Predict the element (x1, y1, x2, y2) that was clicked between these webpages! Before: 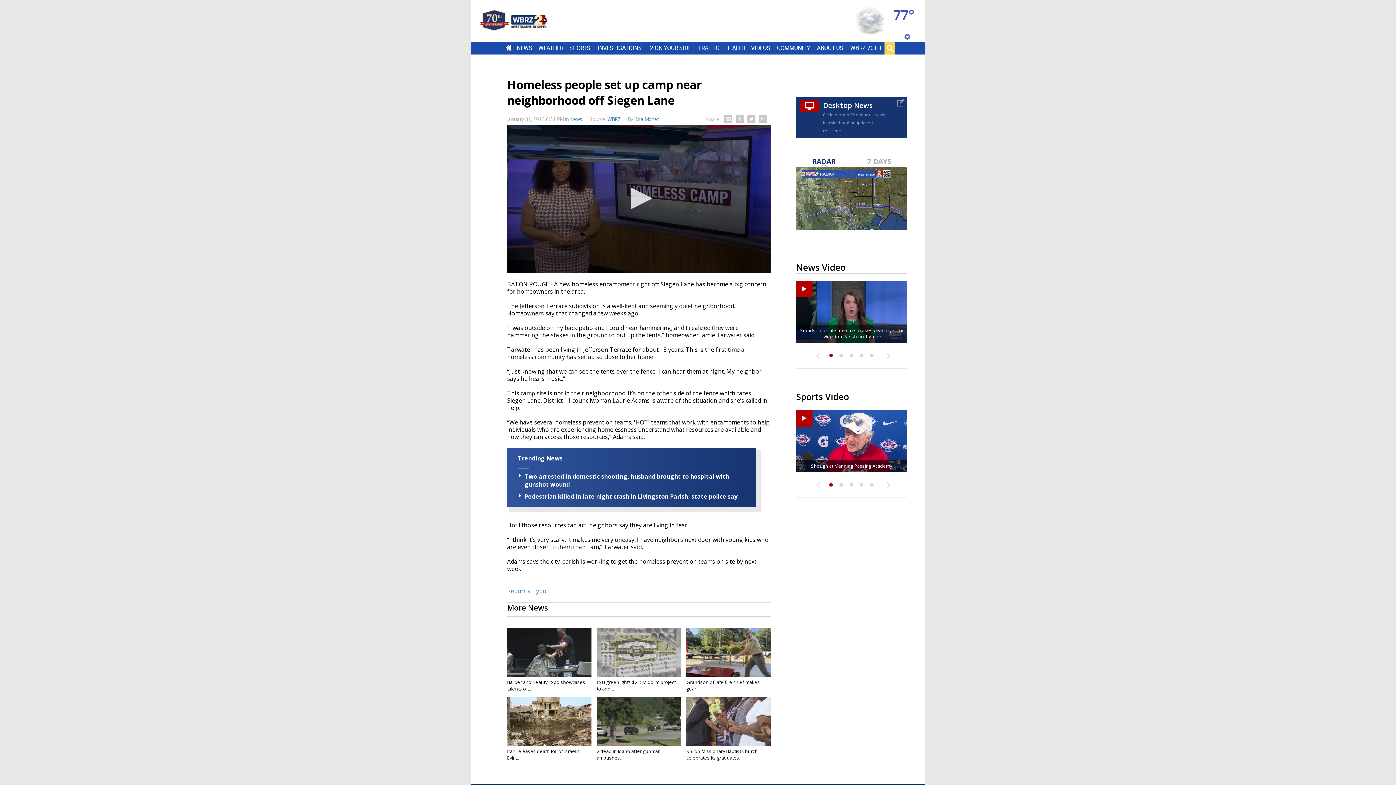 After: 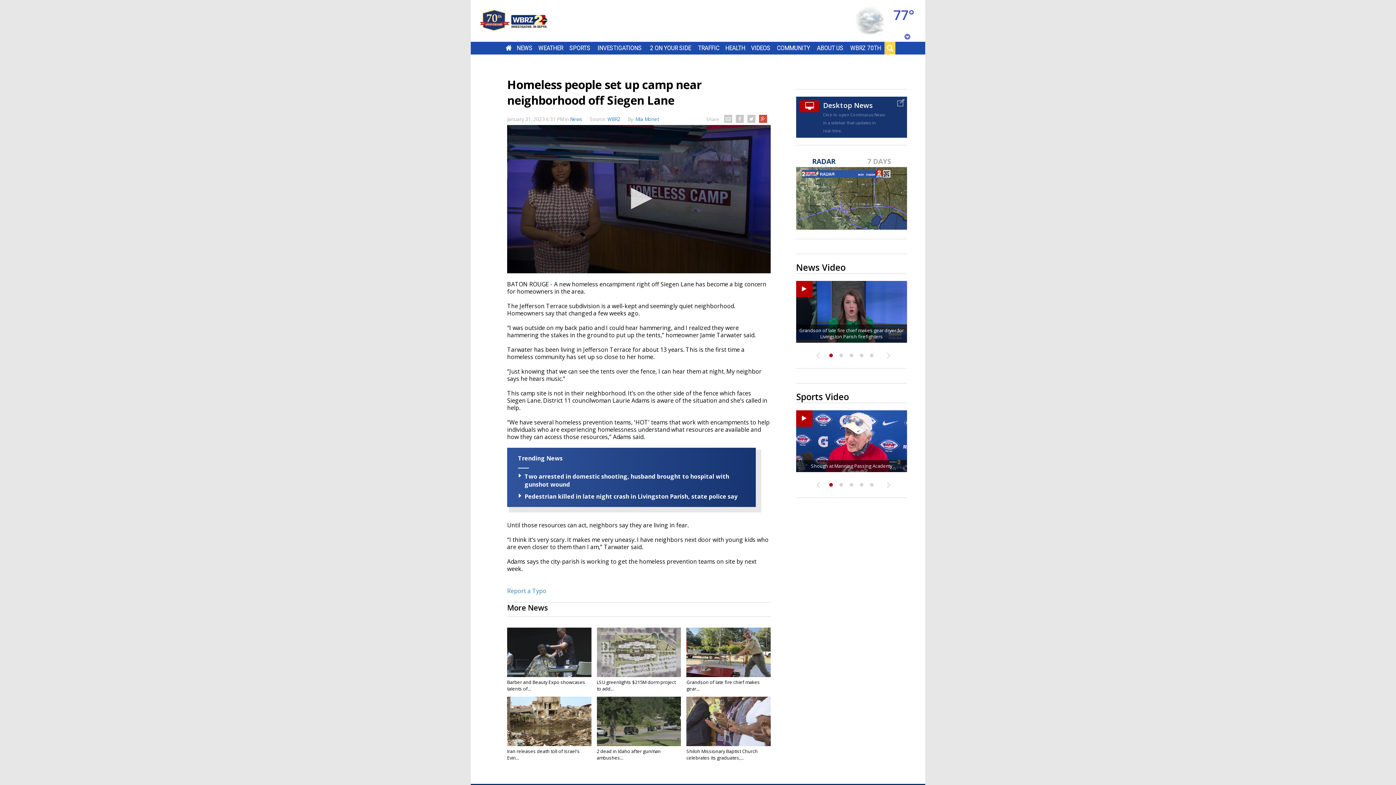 Action: bbox: (757, 113, 769, 124)